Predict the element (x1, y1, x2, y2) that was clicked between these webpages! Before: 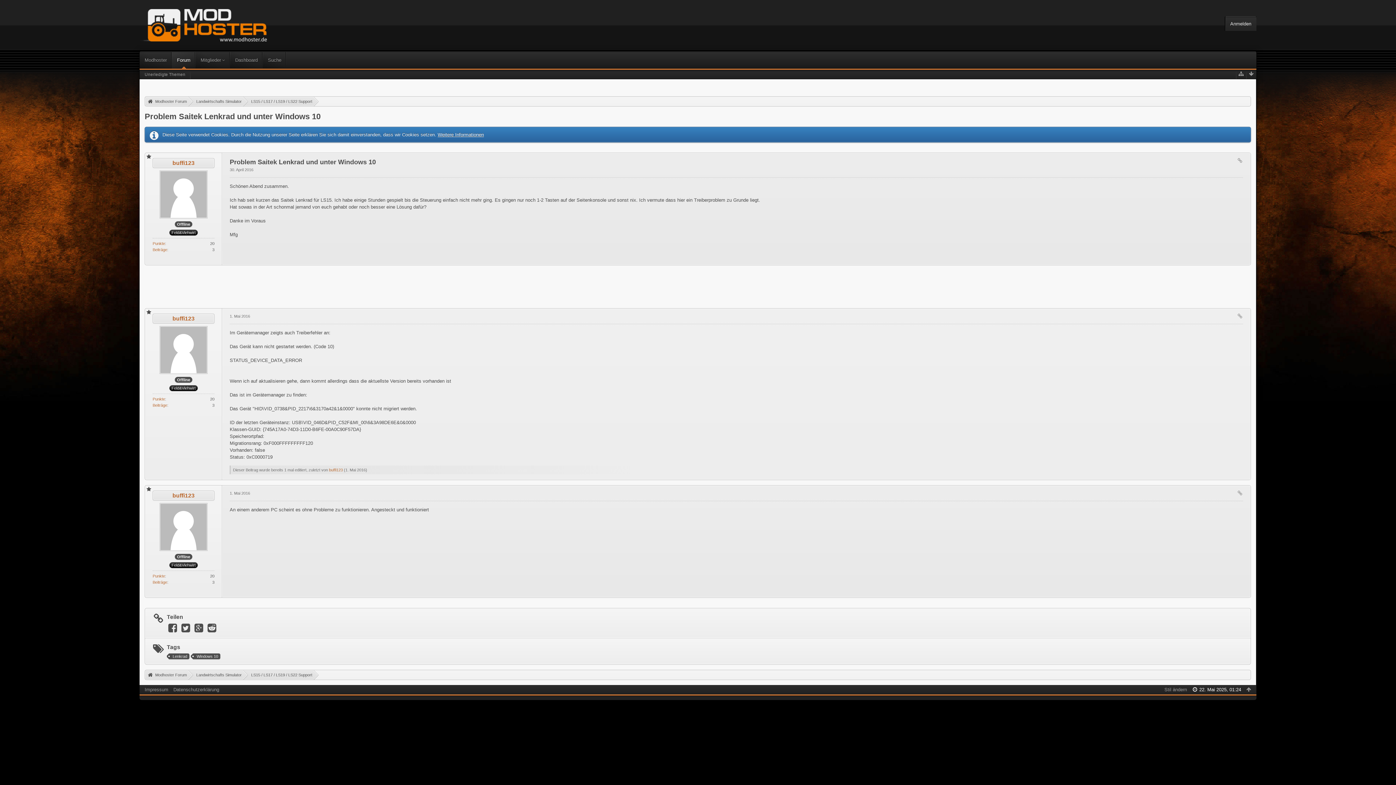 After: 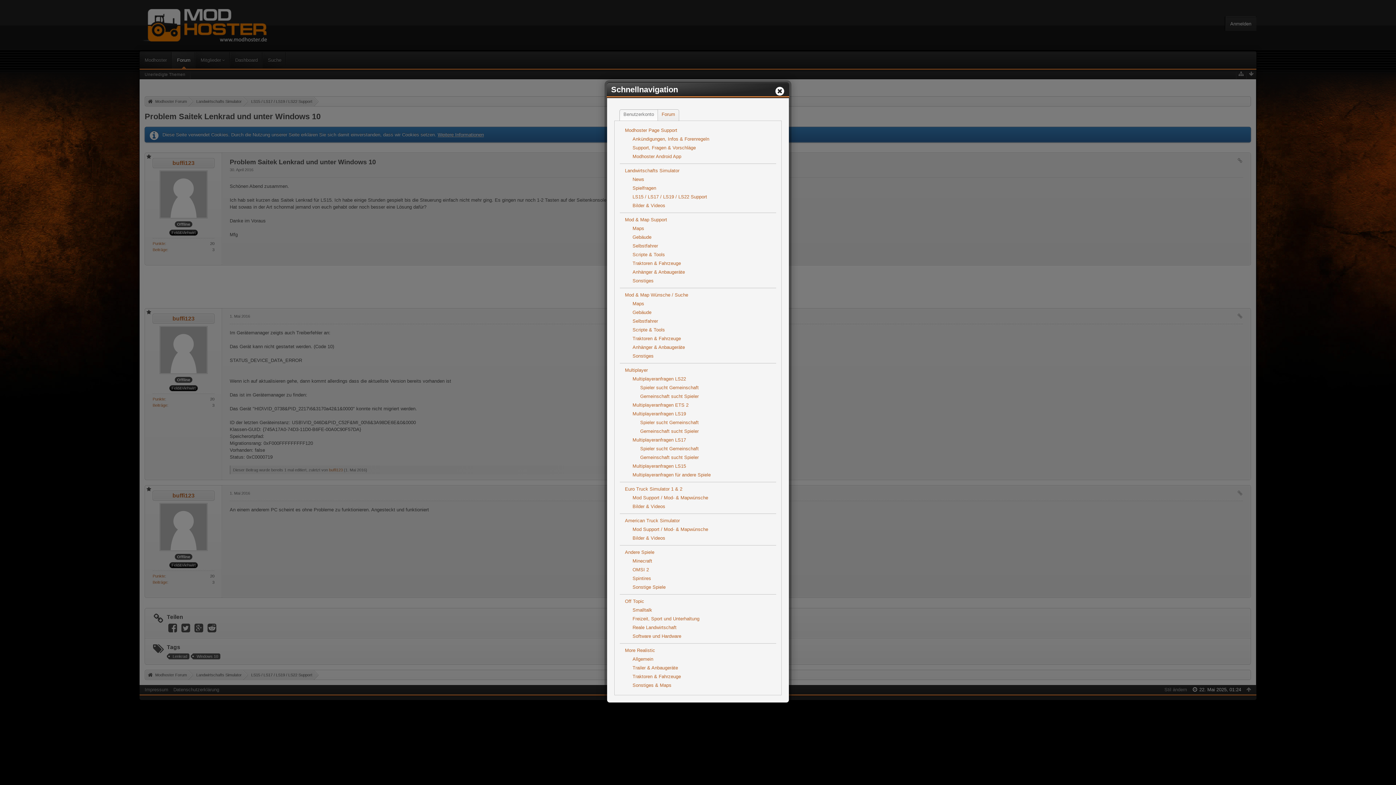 Action: bbox: (1237, 69, 1245, 78)